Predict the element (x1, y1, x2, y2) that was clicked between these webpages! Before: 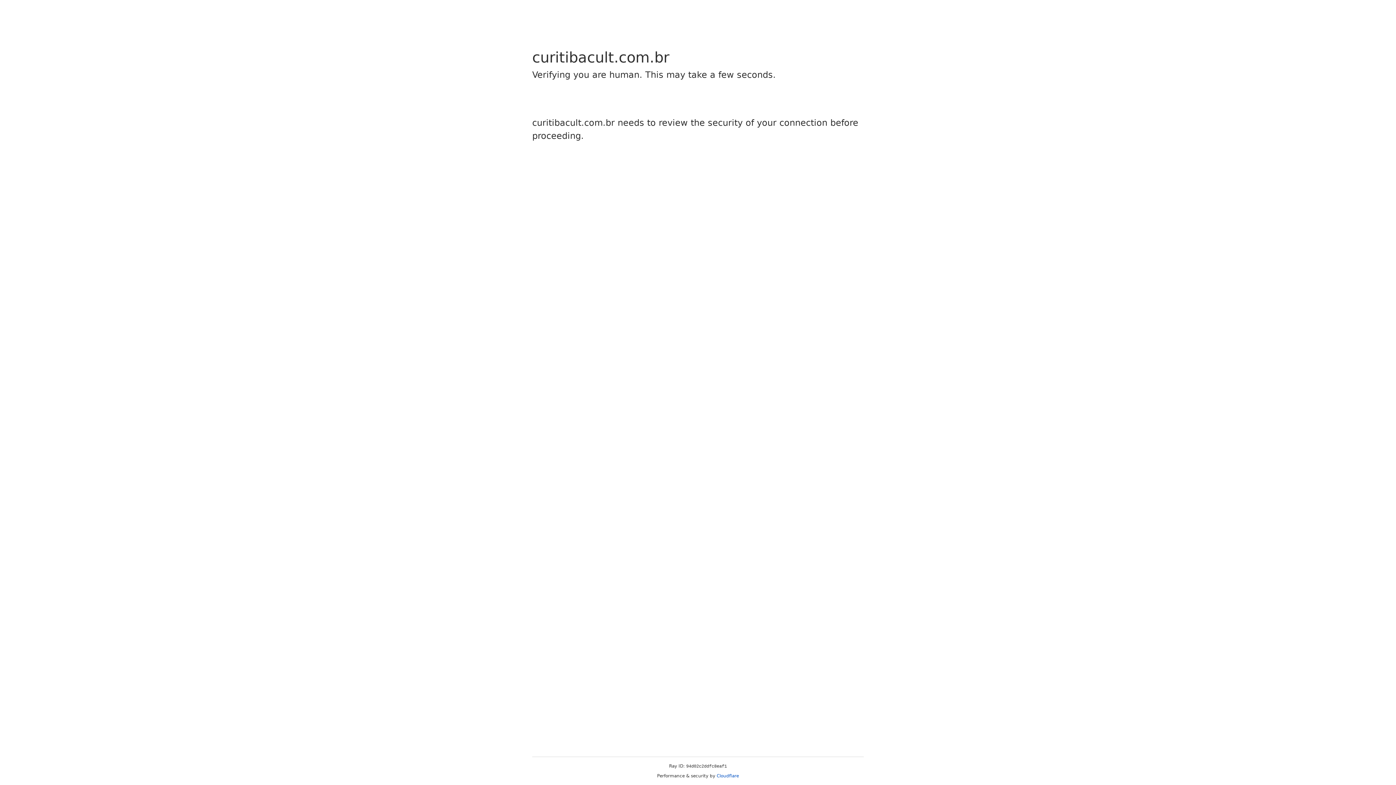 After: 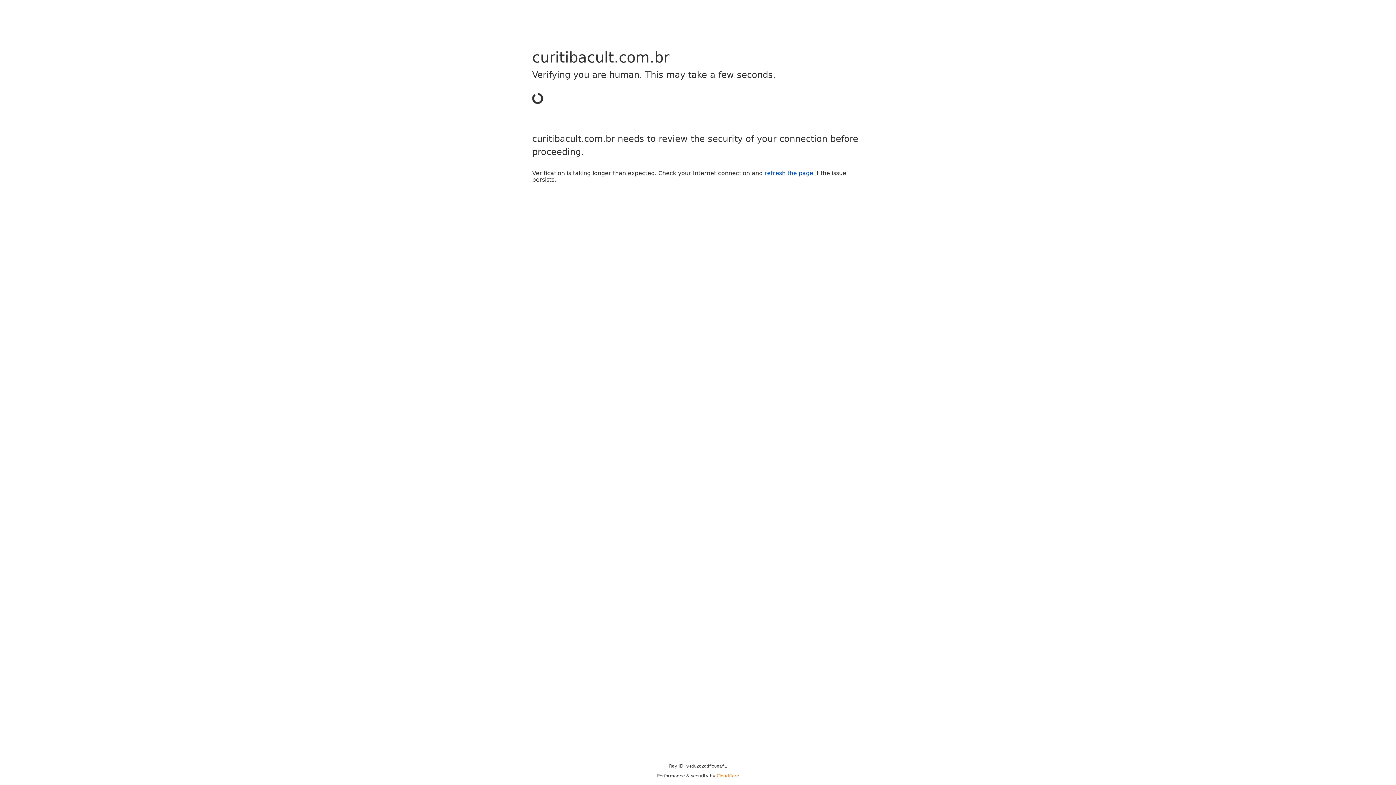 Action: label: Cloudflare bbox: (716, 773, 739, 778)